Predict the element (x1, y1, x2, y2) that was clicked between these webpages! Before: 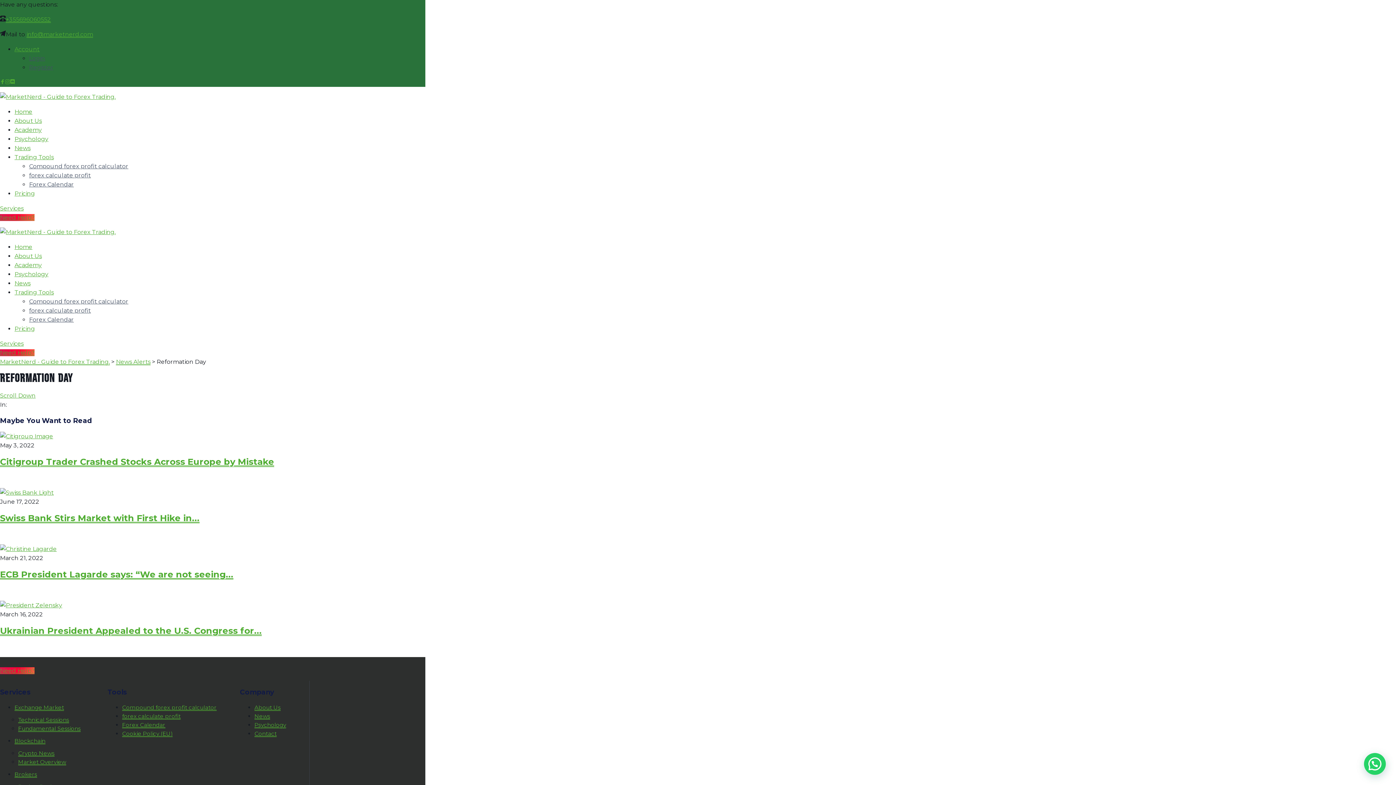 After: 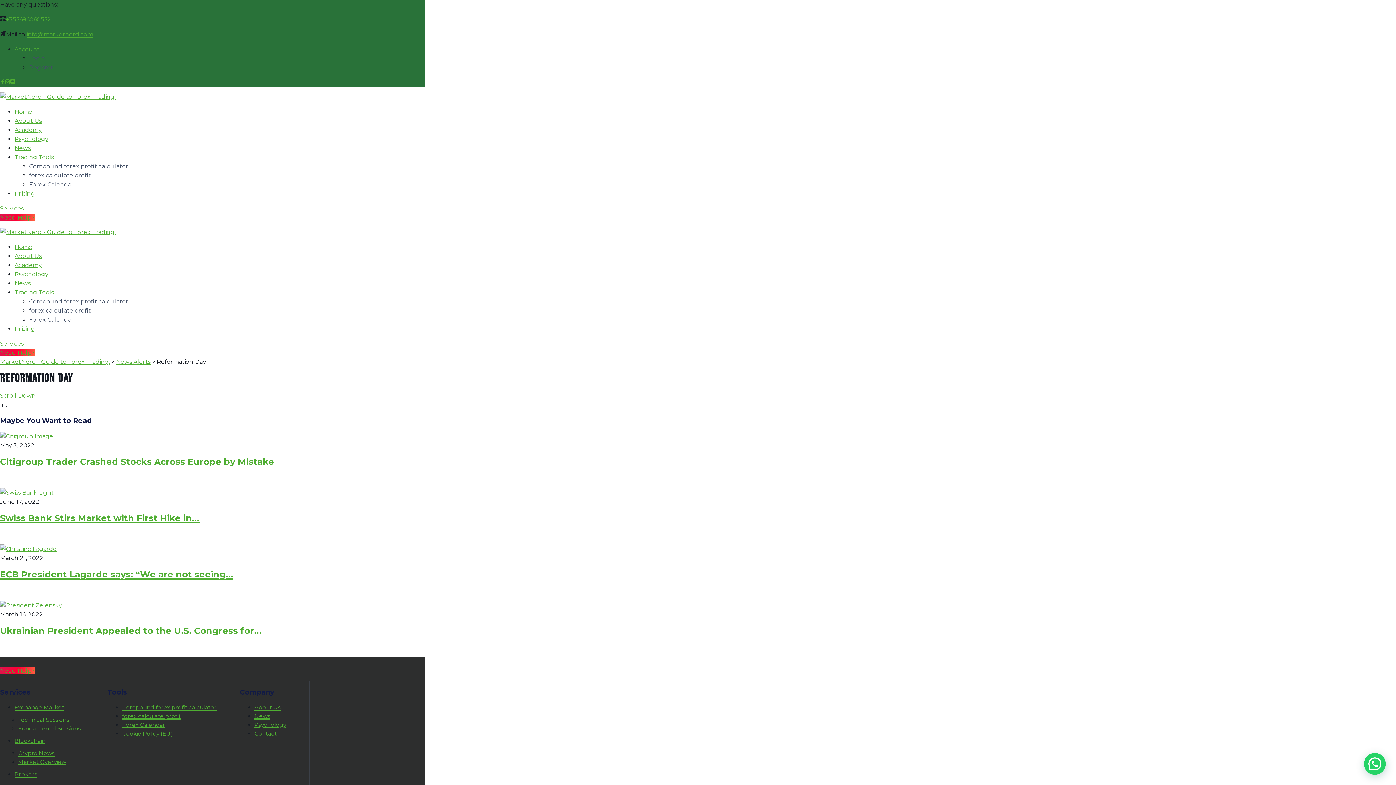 Action: label: Account bbox: (14, 45, 39, 52)